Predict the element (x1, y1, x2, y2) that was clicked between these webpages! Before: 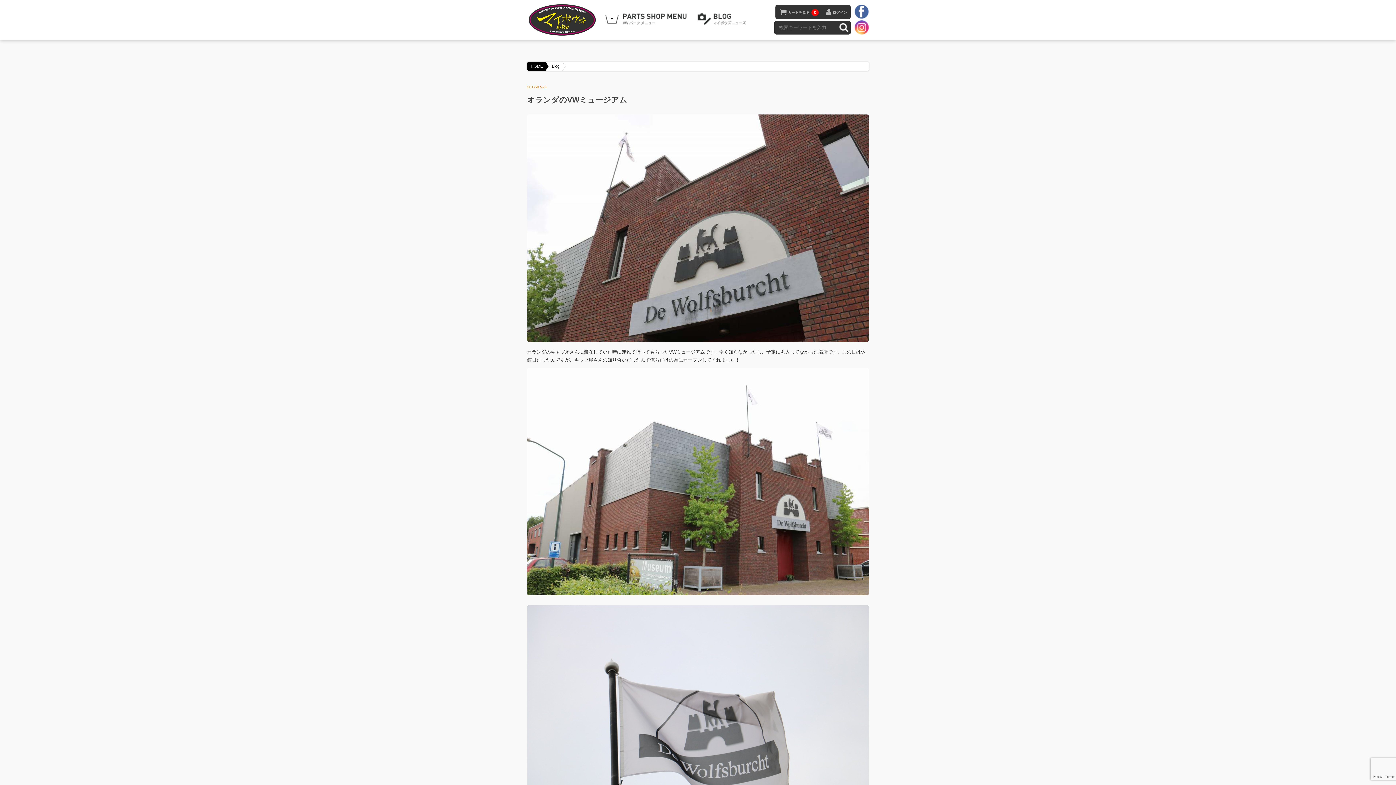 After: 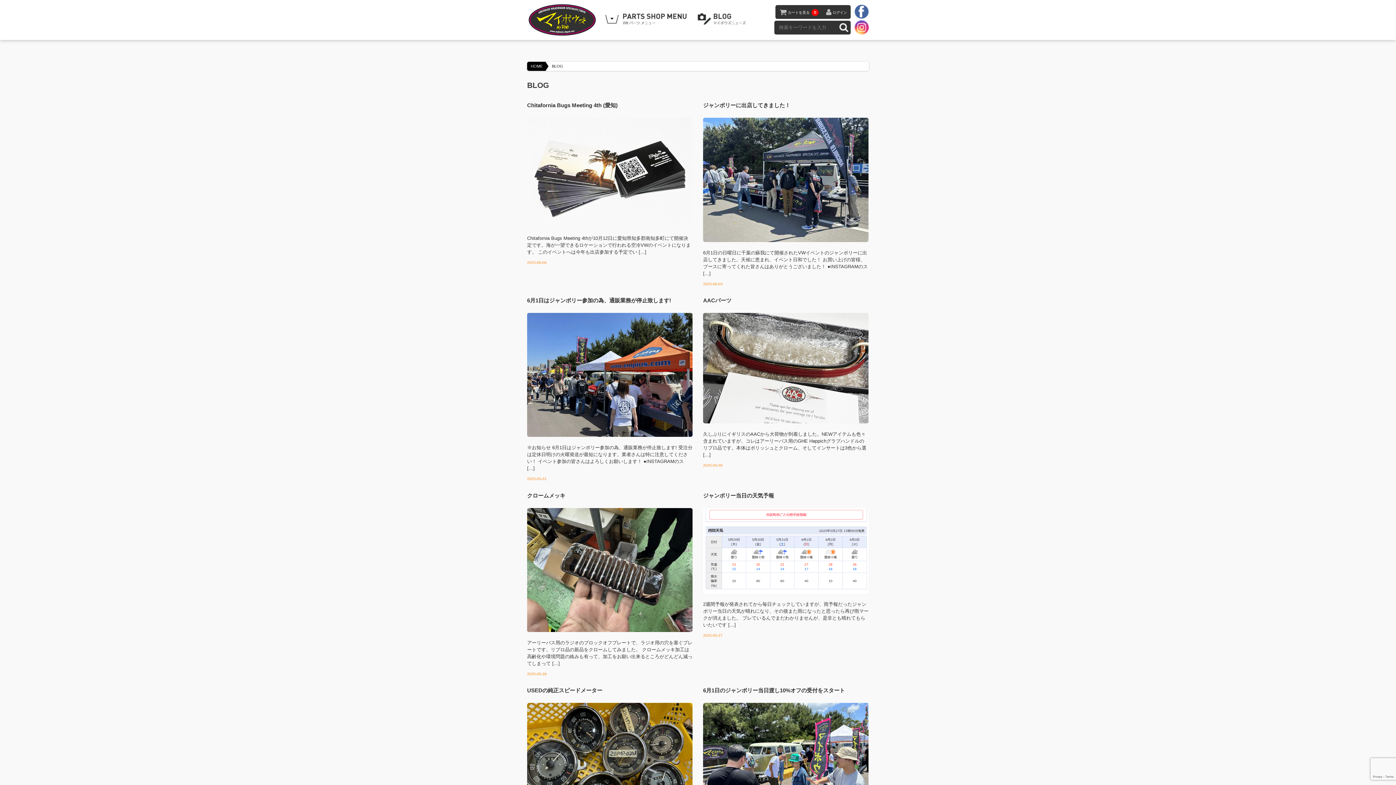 Action: label: BLOG bbox: (696, 12, 750, 25)